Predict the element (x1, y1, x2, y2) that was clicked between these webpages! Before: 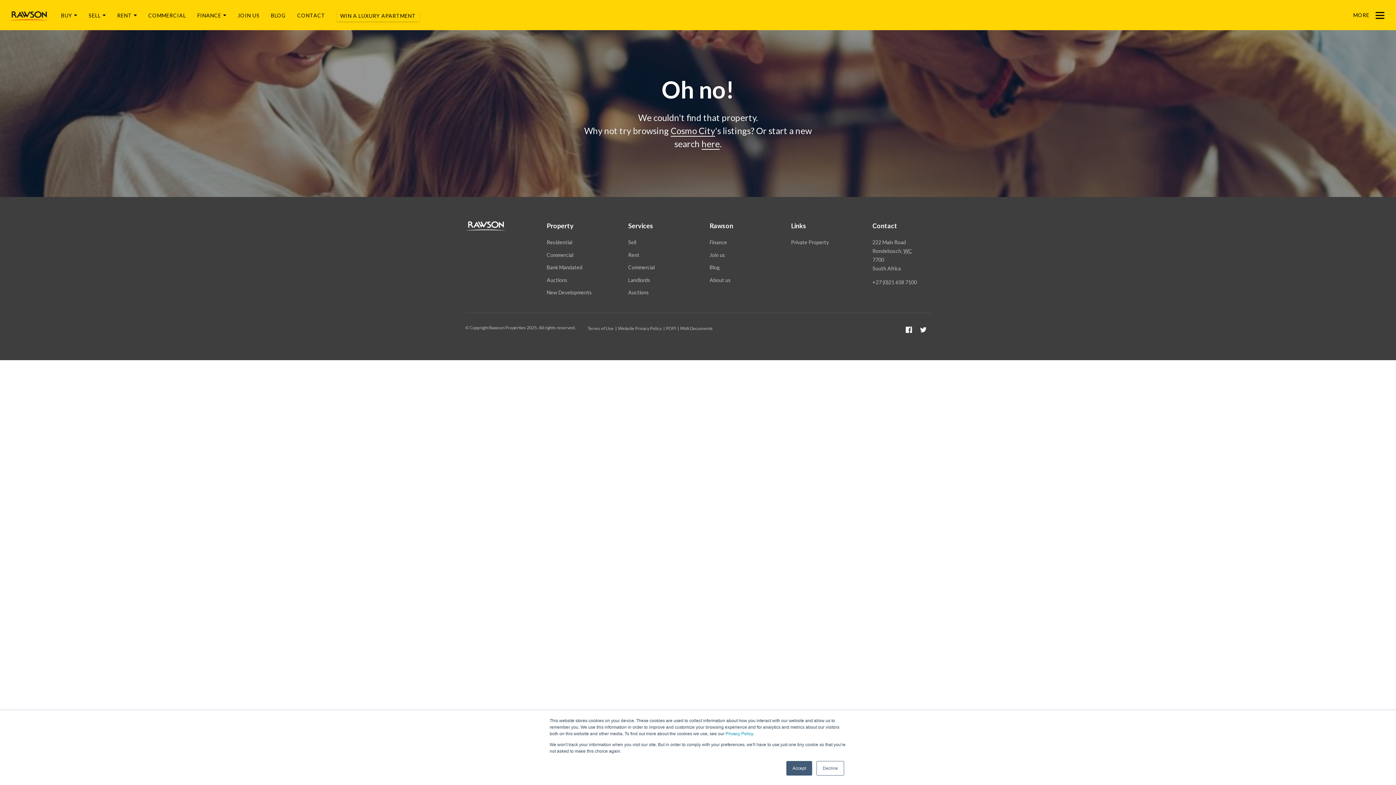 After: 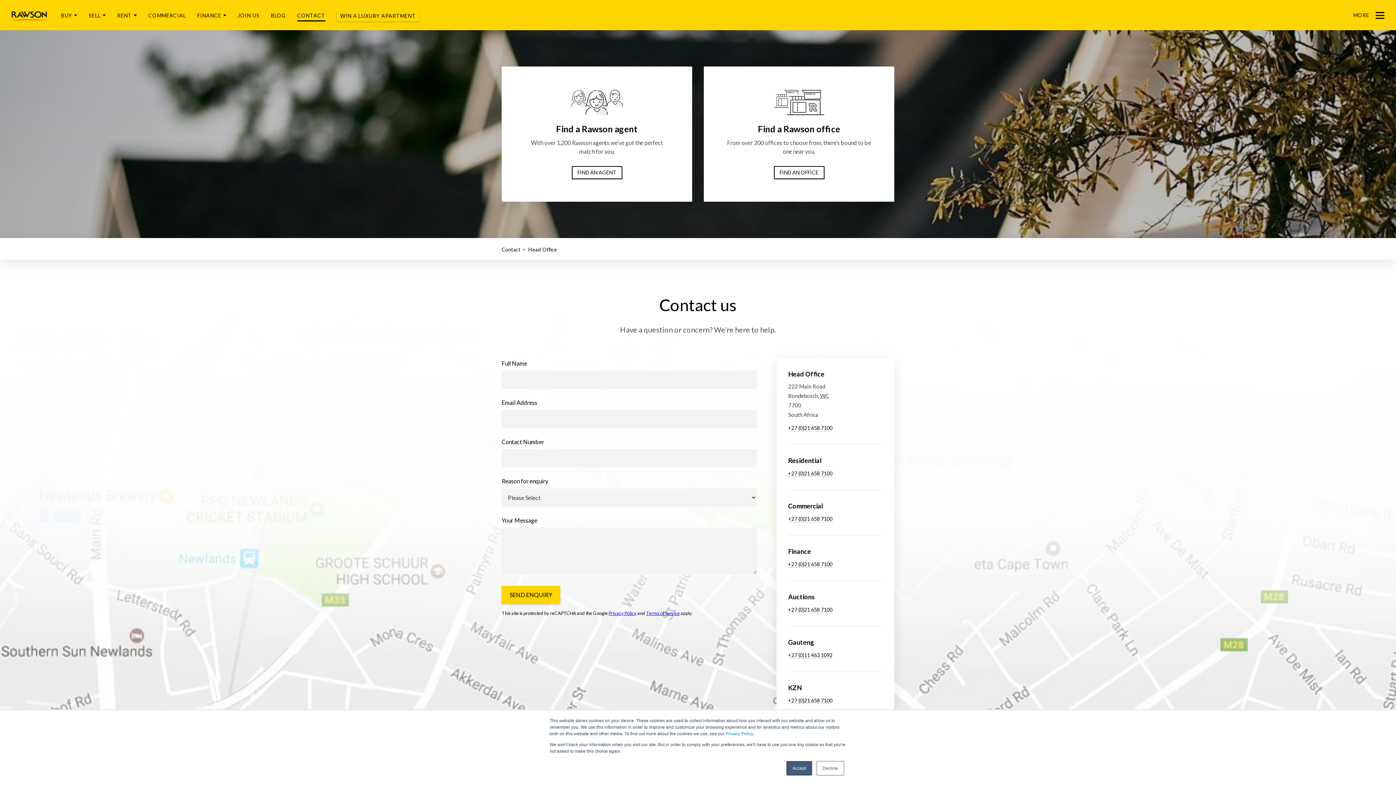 Action: label: CONTACT bbox: (297, 11, 325, 21)